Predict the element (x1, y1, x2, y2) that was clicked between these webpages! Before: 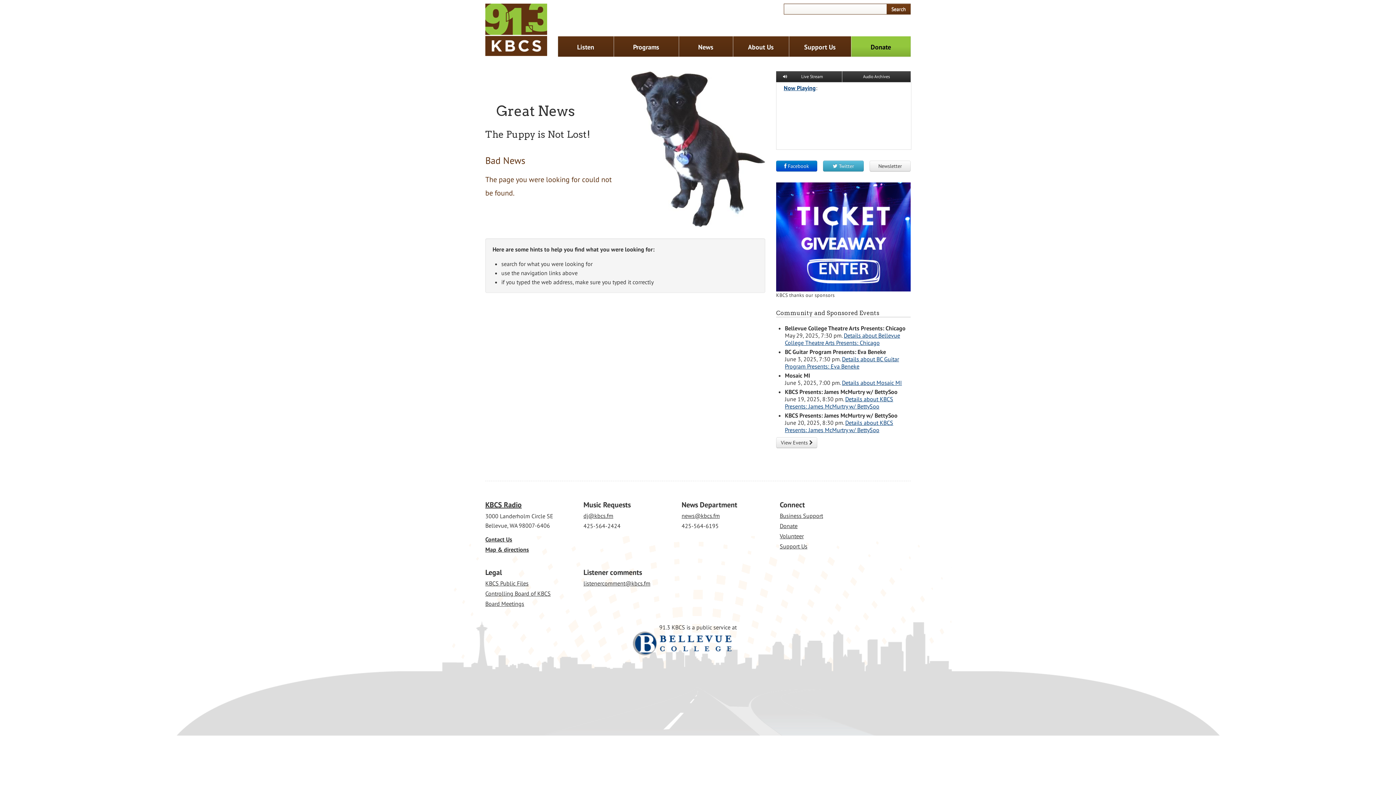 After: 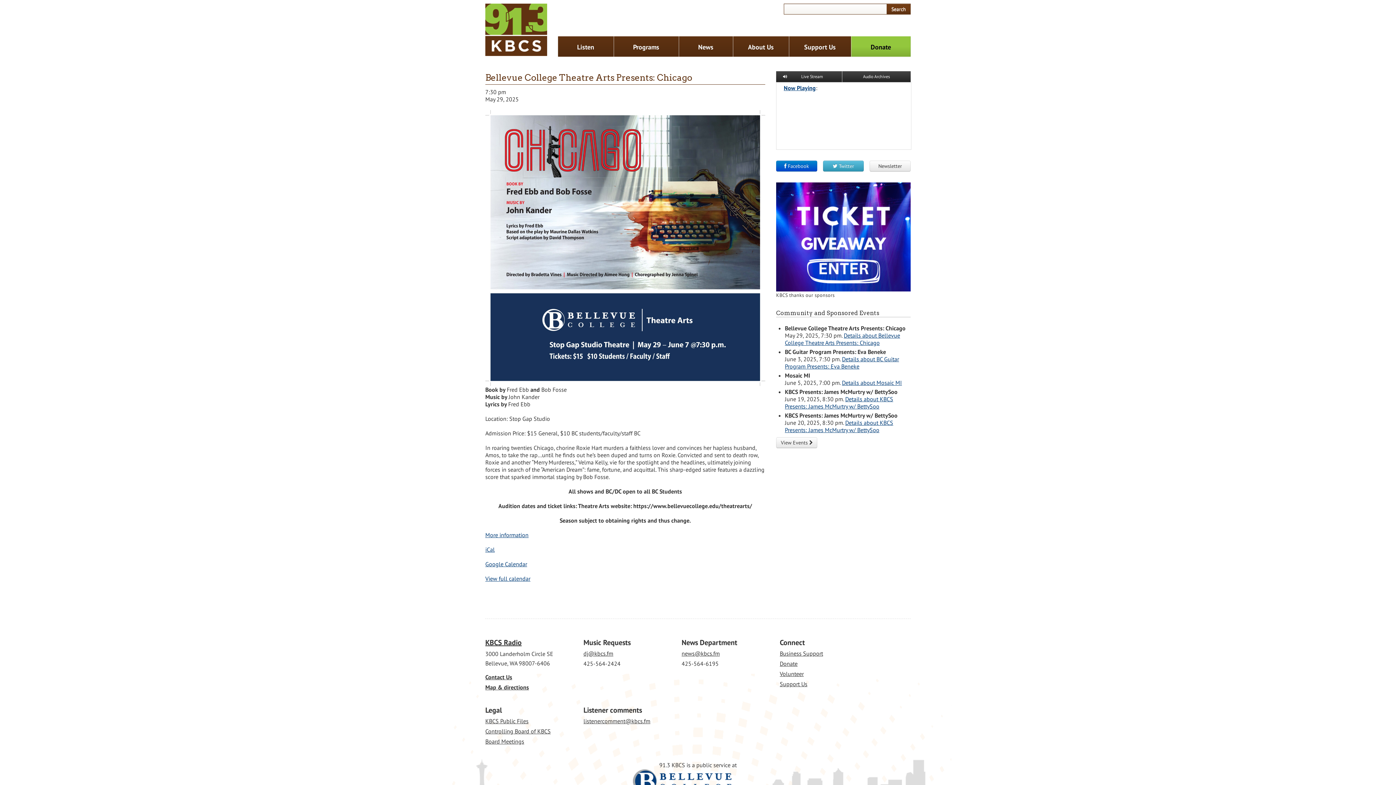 Action: bbox: (785, 331, 900, 346) label: Details about Bellevue College Theatre Arts Presents: Chicago